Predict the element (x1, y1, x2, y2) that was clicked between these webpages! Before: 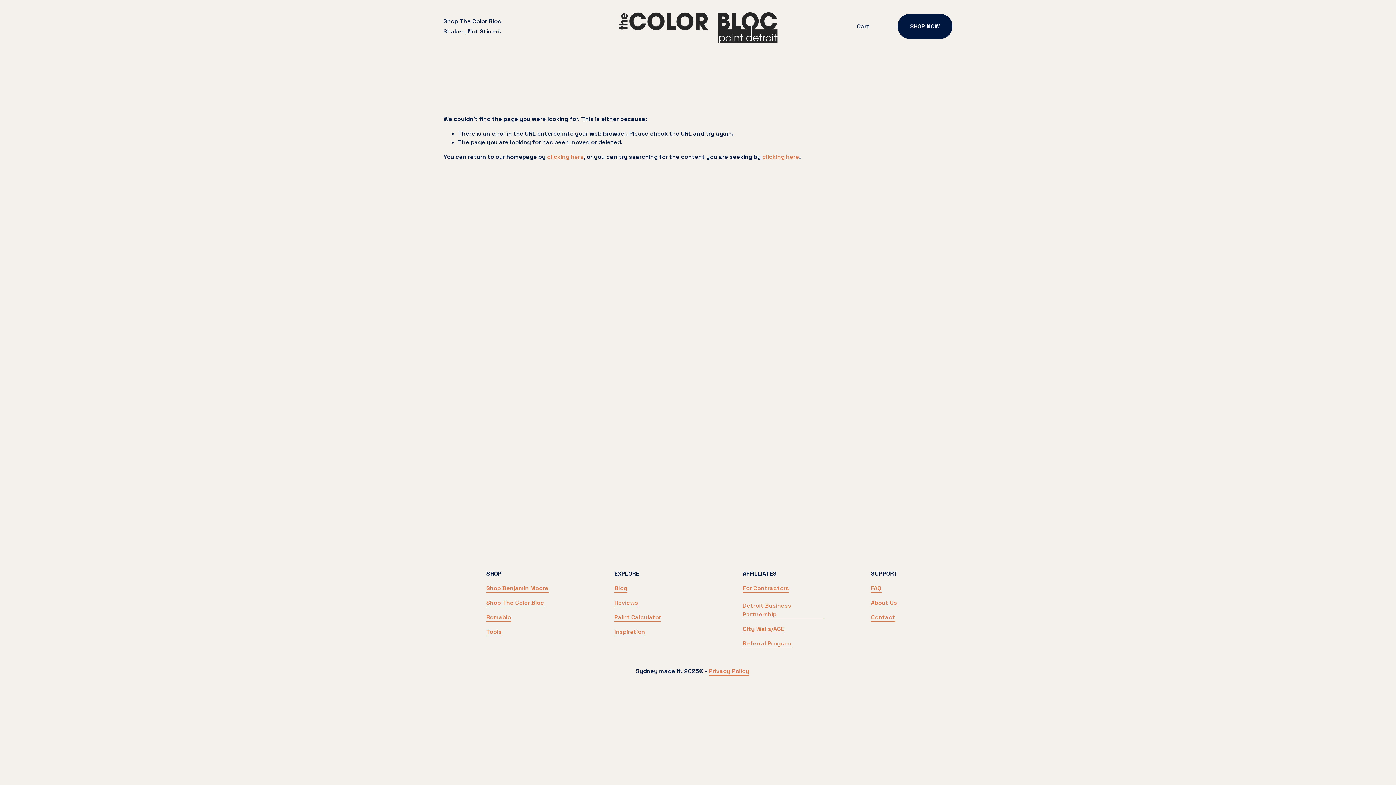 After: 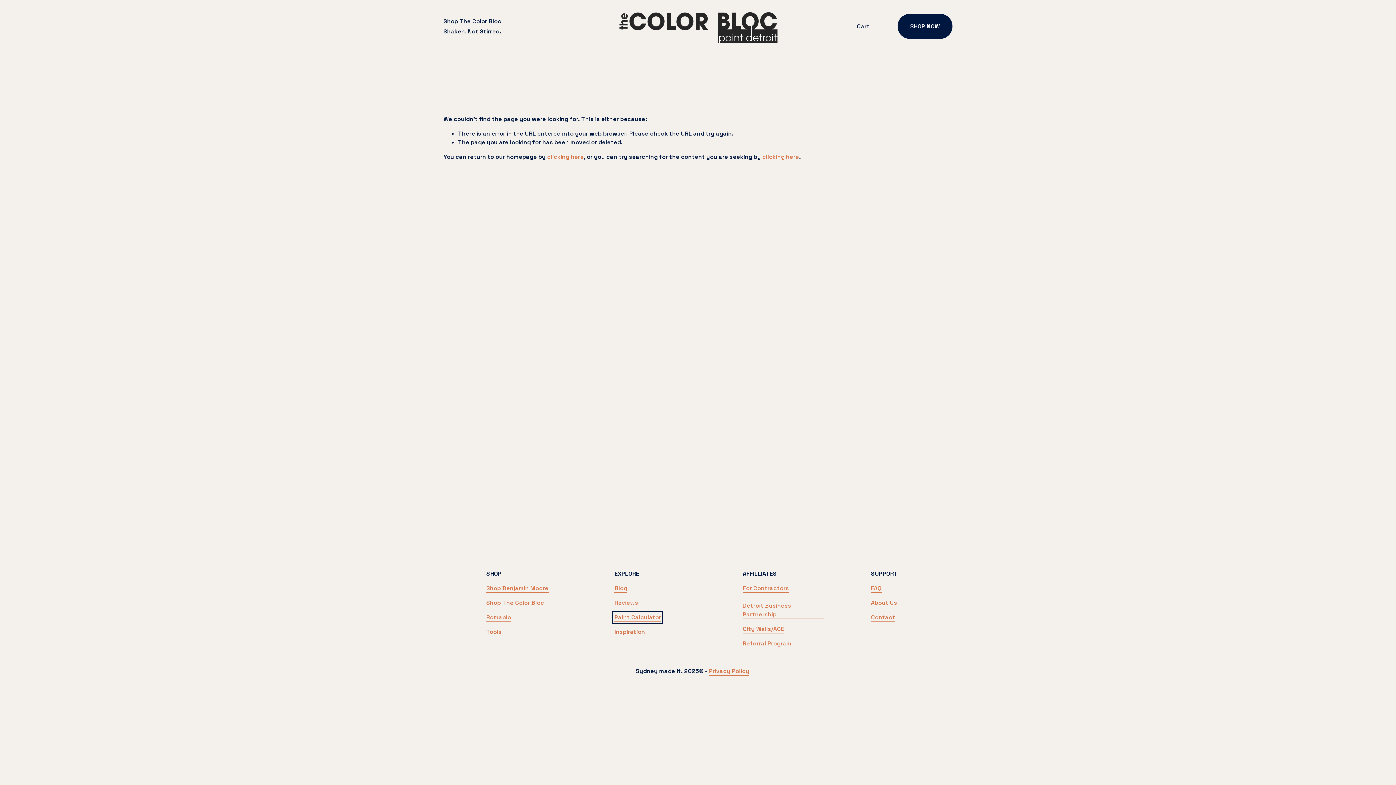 Action: label: Paint Calculator bbox: (614, 613, 661, 622)